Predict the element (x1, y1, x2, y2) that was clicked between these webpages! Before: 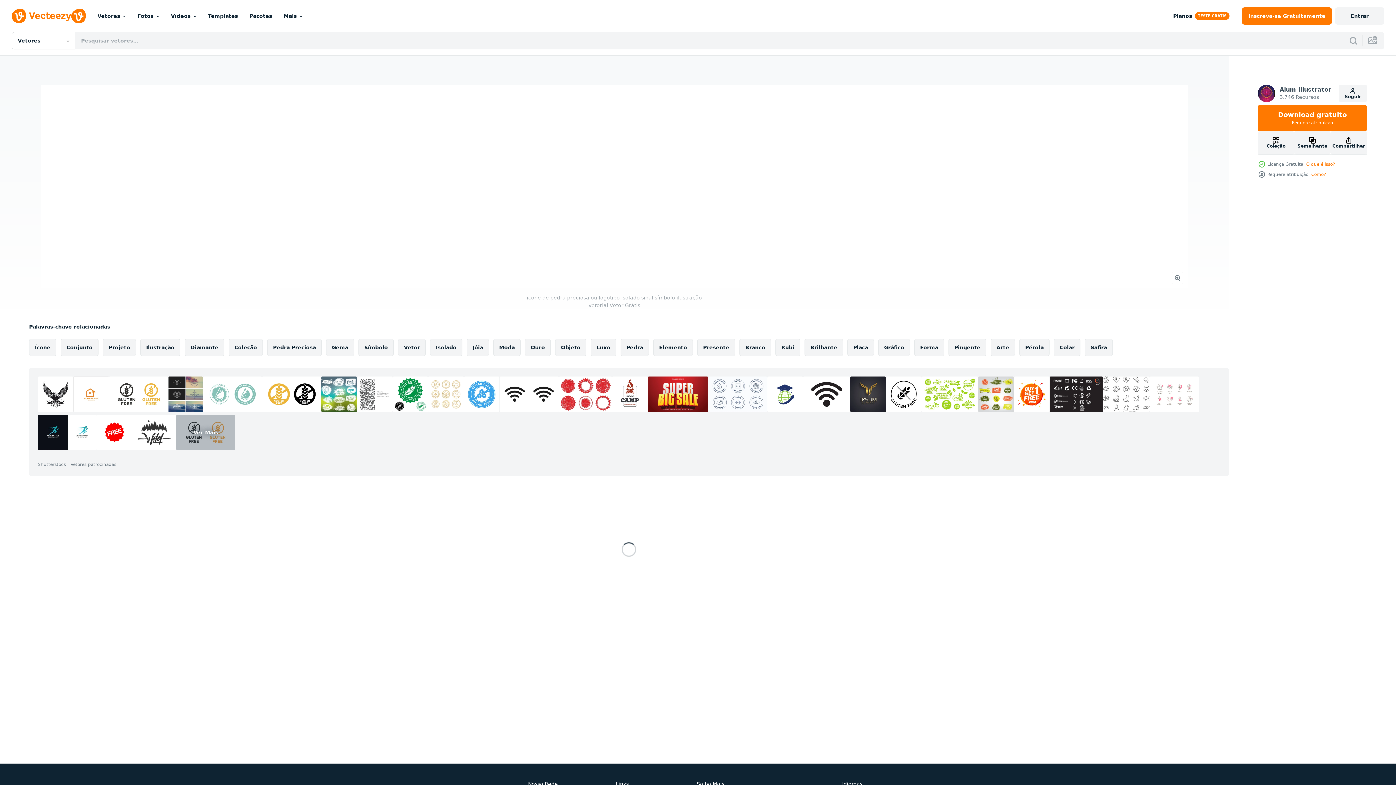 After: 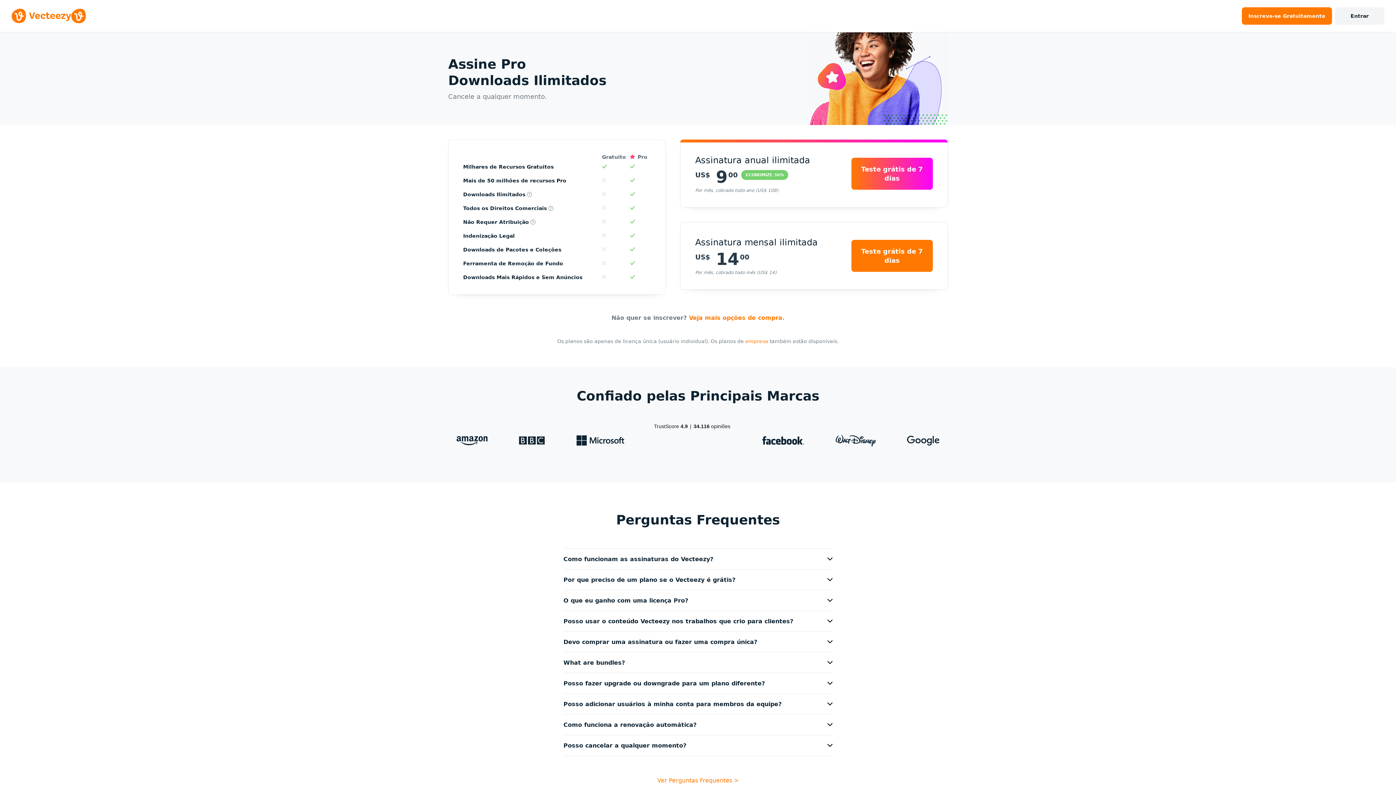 Action: label: Planos bbox: (1166, 7, 1236, 24)